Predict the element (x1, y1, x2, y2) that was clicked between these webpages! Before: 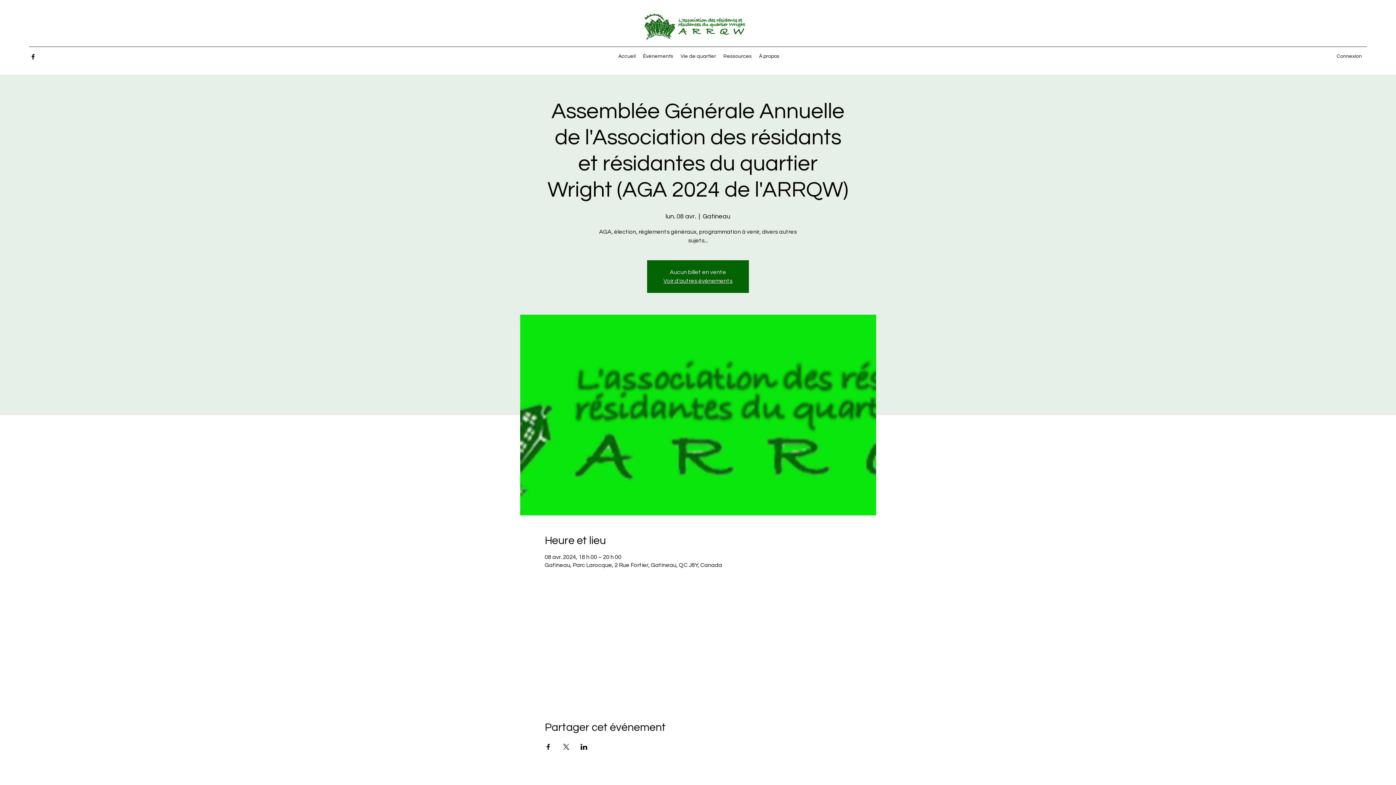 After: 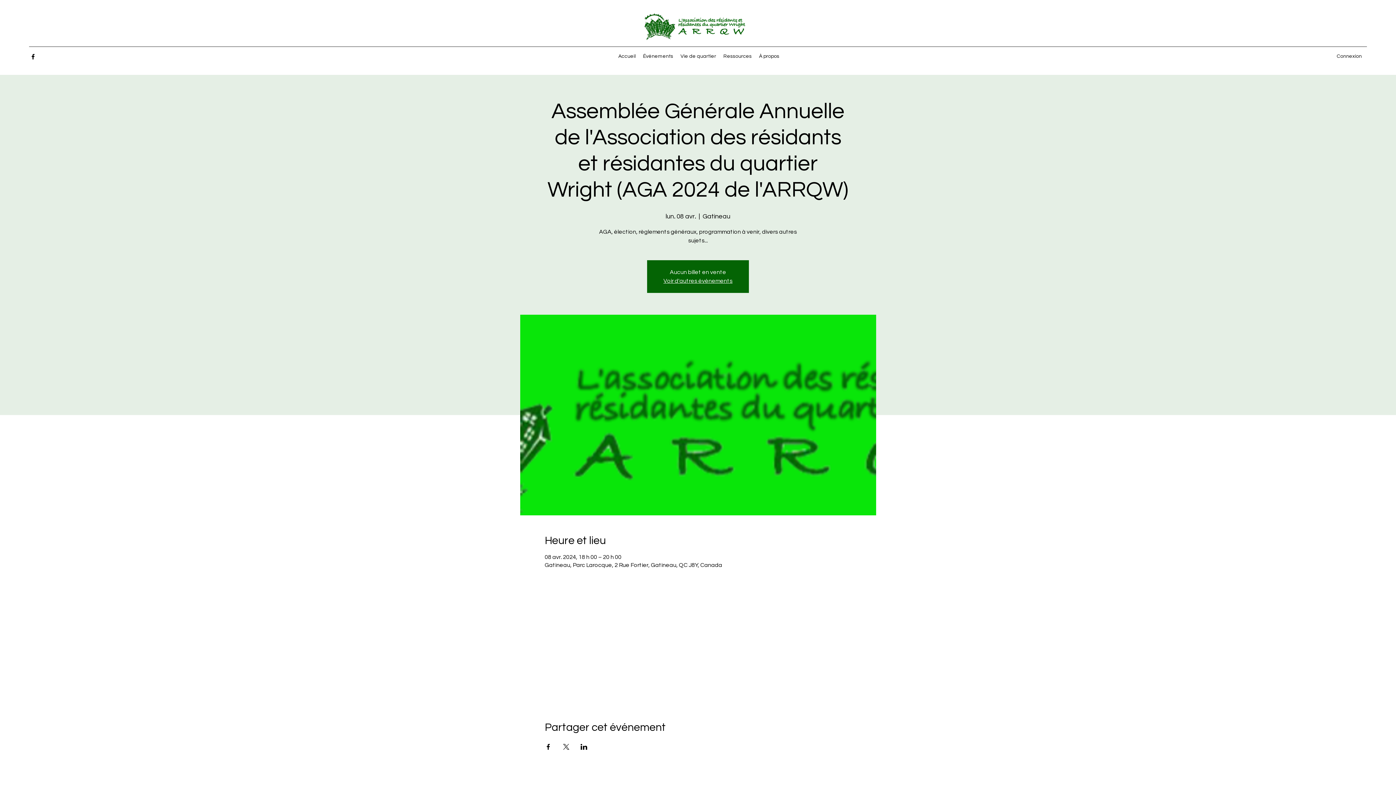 Action: bbox: (29, 53, 36, 60) label: Facebook